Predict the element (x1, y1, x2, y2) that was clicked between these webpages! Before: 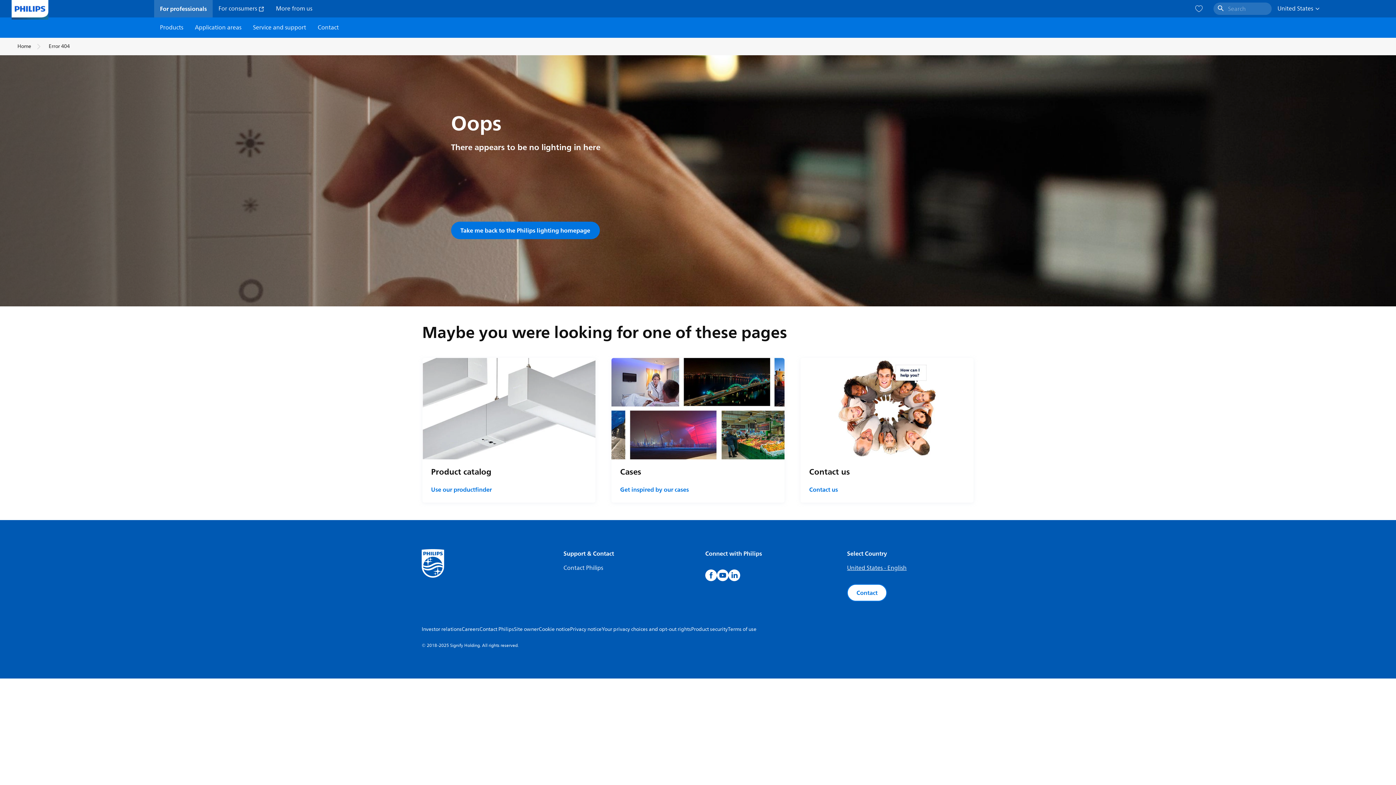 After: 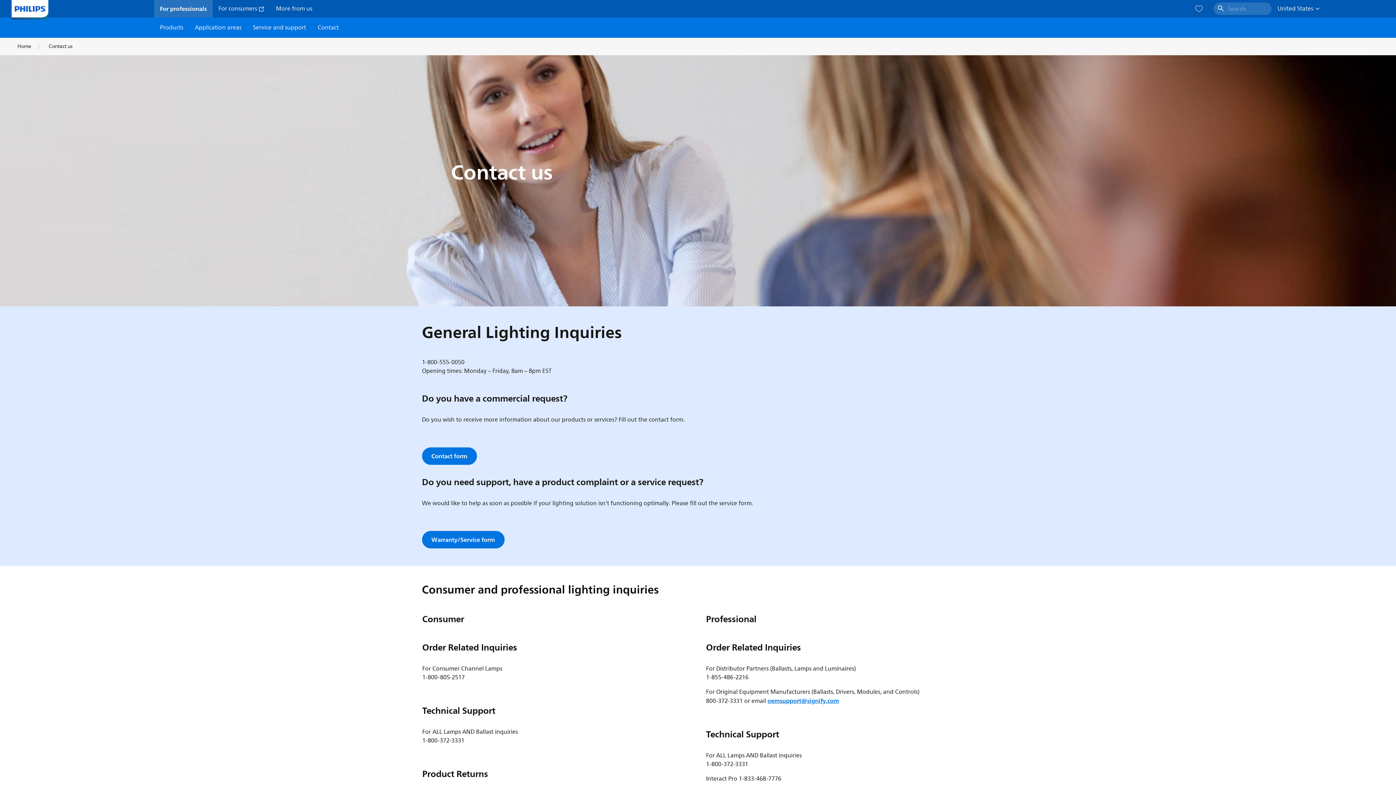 Action: bbox: (563, 563, 603, 573) label: Contact Philips